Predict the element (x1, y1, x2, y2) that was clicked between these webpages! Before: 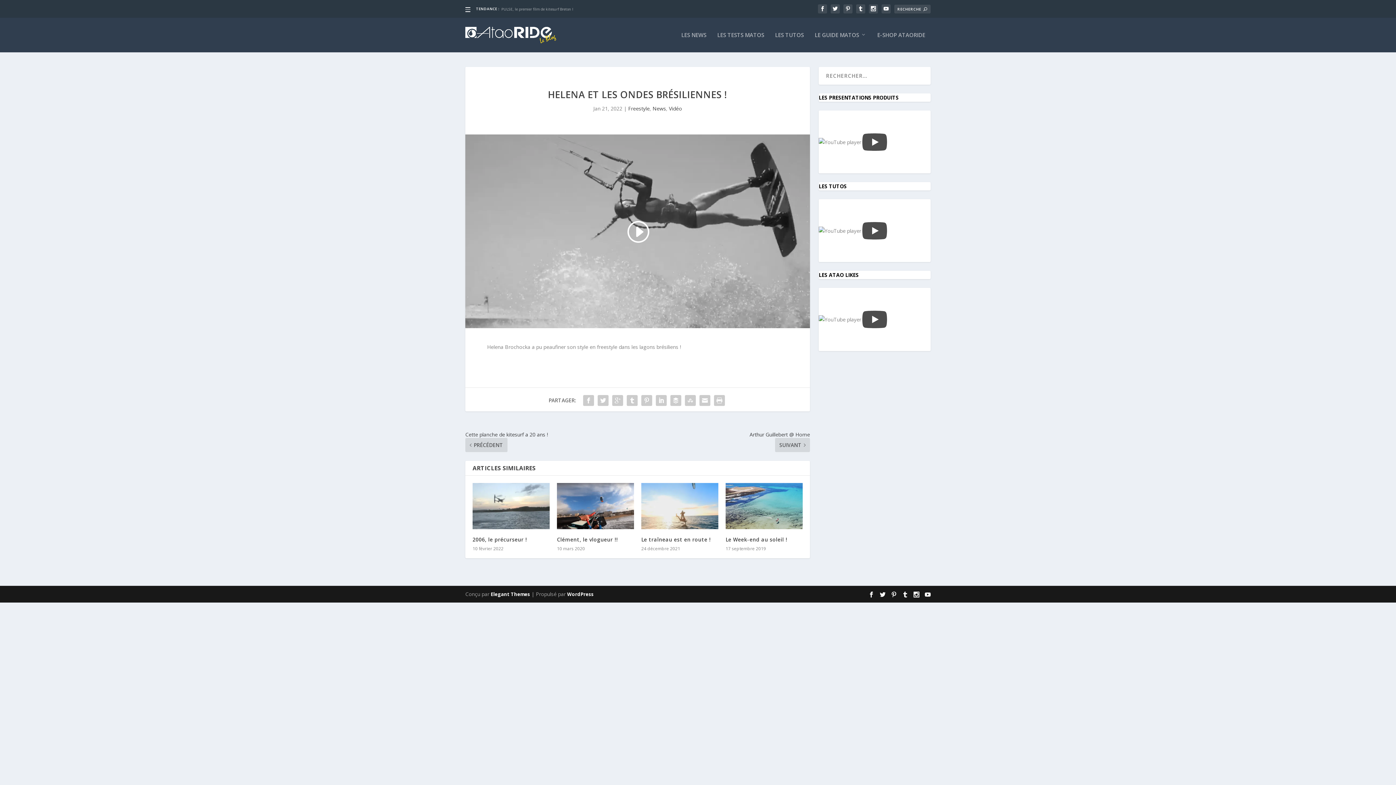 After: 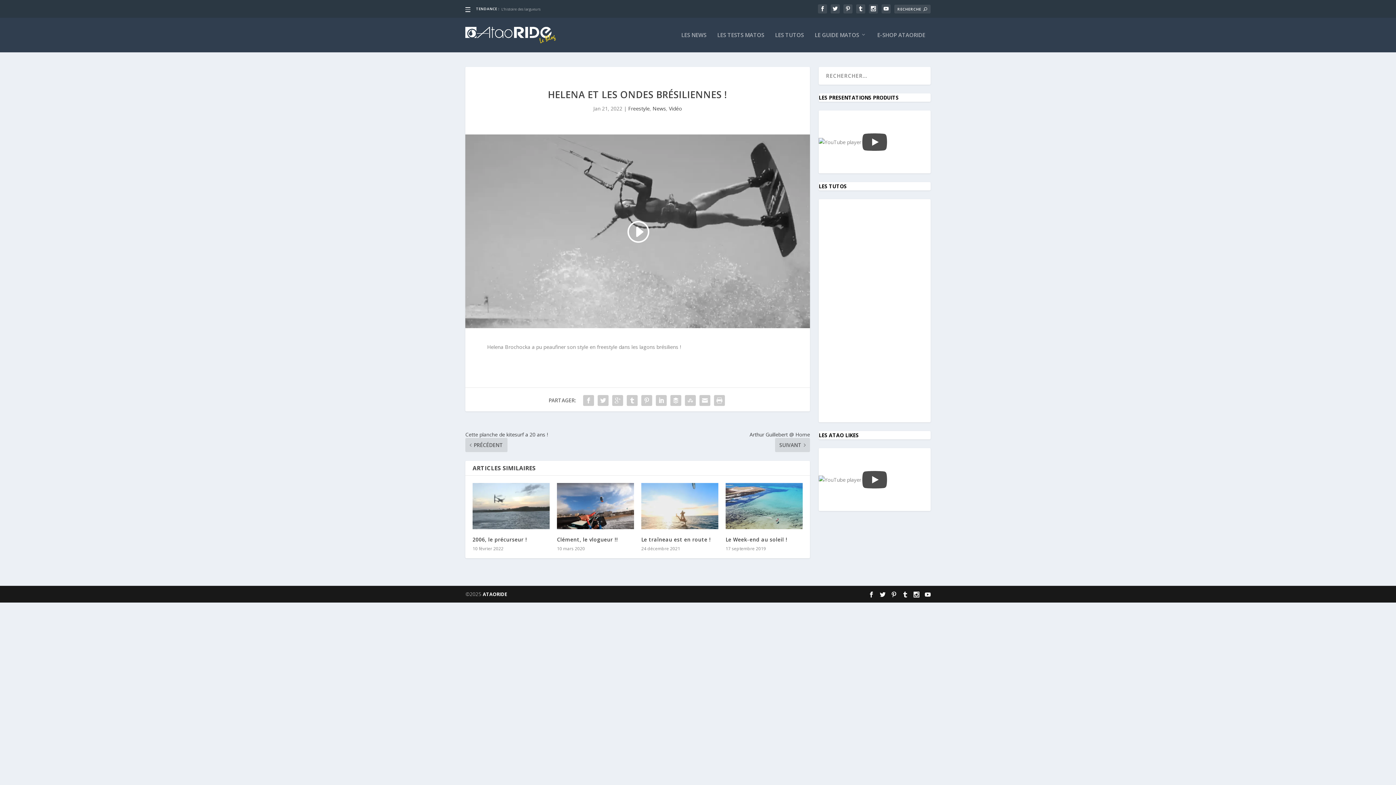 Action: bbox: (862, 222, 887, 239) label: Play